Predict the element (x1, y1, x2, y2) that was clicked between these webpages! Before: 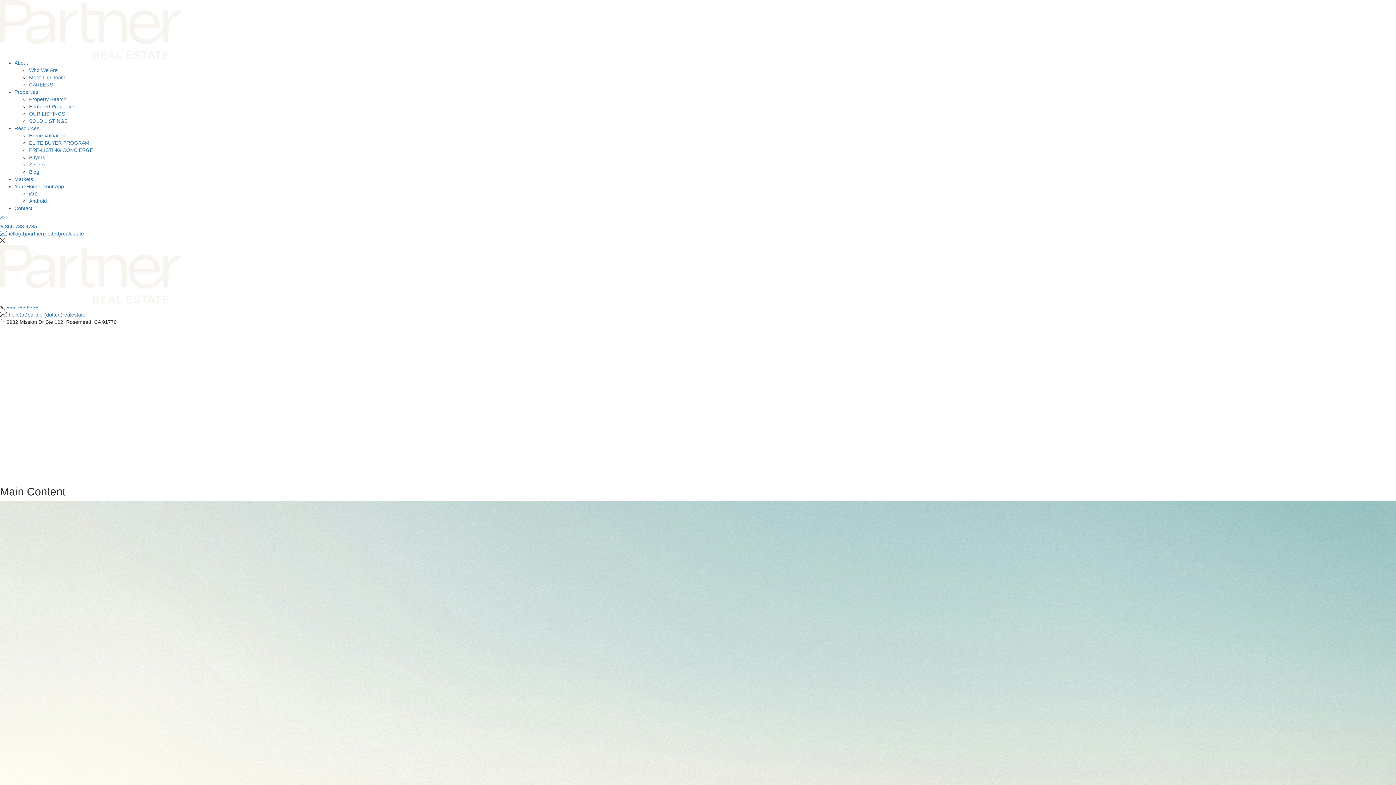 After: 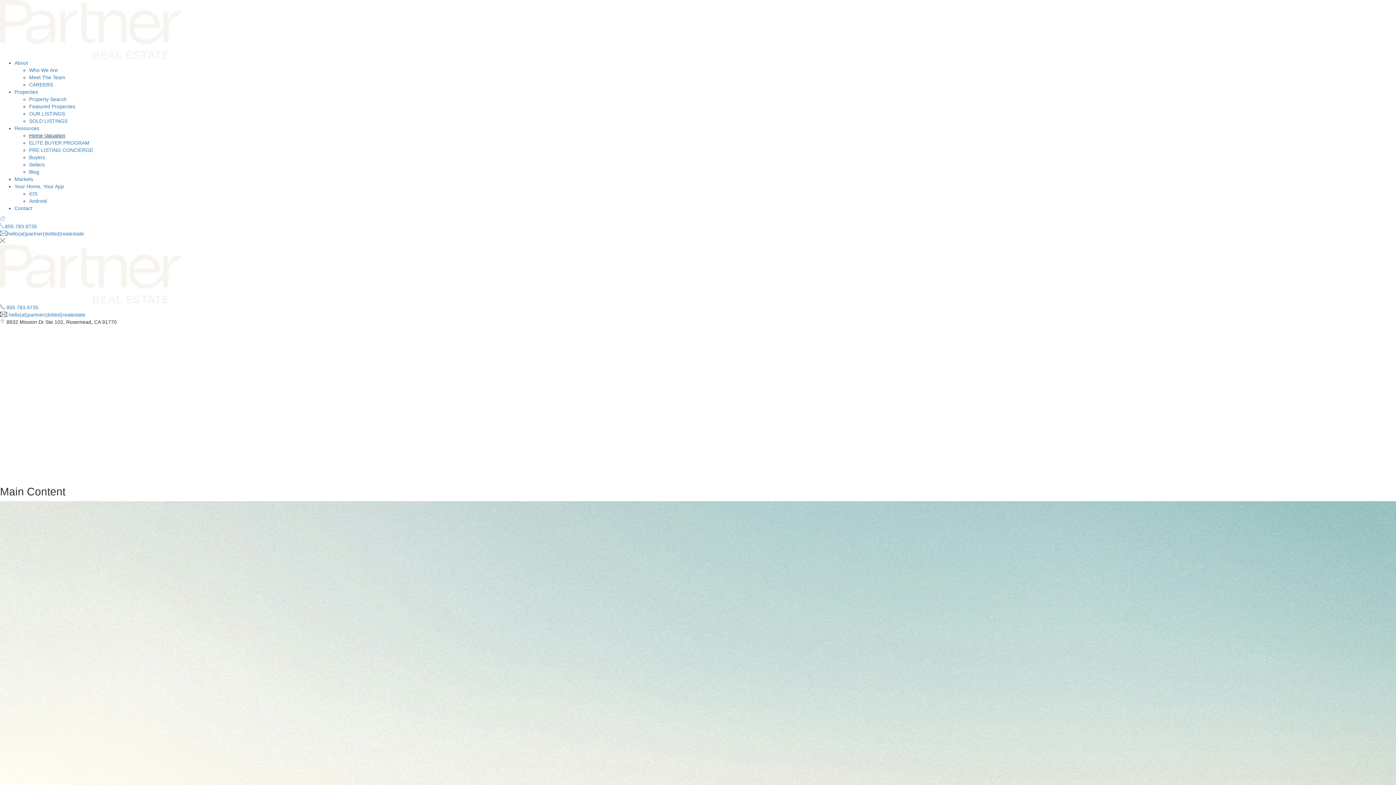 Action: bbox: (29, 132, 65, 138) label: Home Valuation